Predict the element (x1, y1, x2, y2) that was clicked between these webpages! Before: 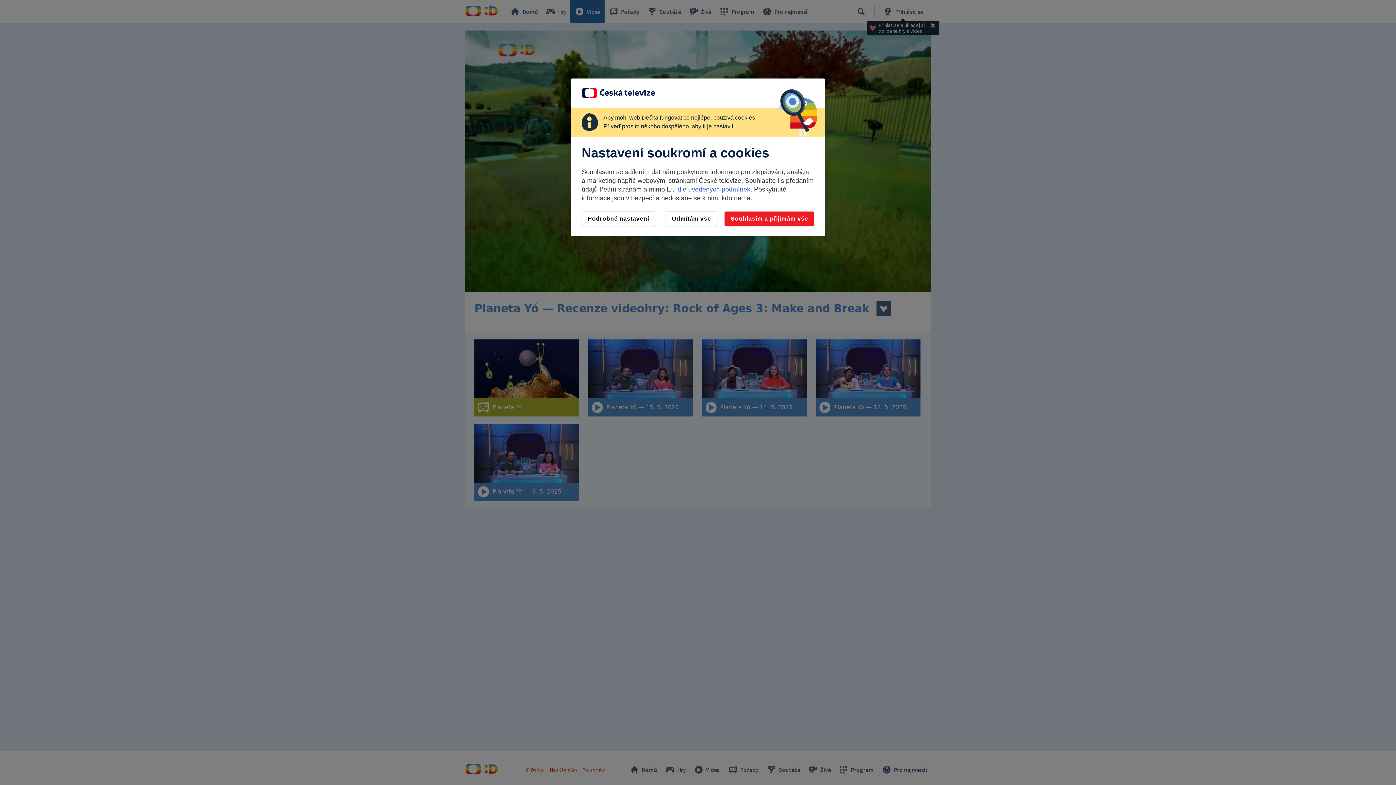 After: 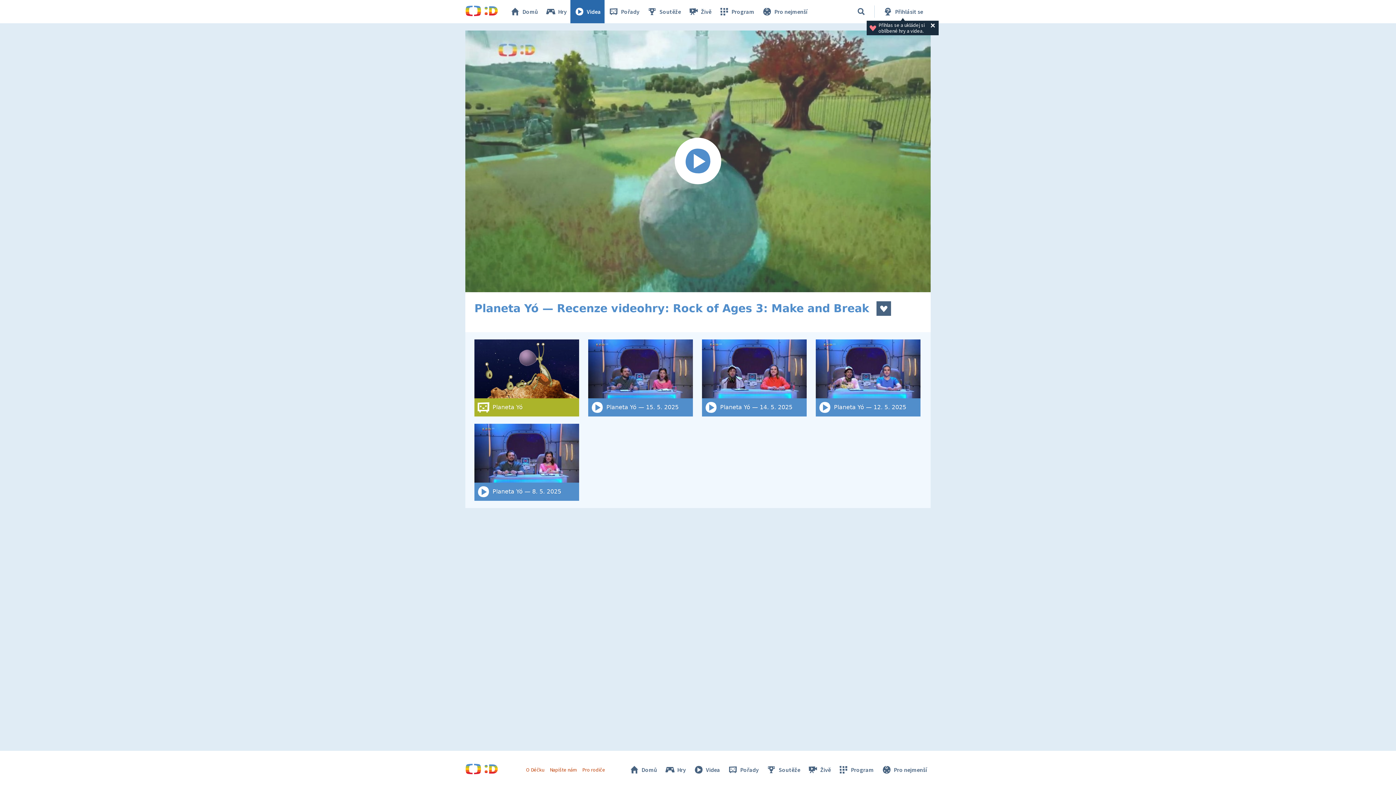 Action: label: Souhlasím a přijímám vše bbox: (724, 211, 814, 226)